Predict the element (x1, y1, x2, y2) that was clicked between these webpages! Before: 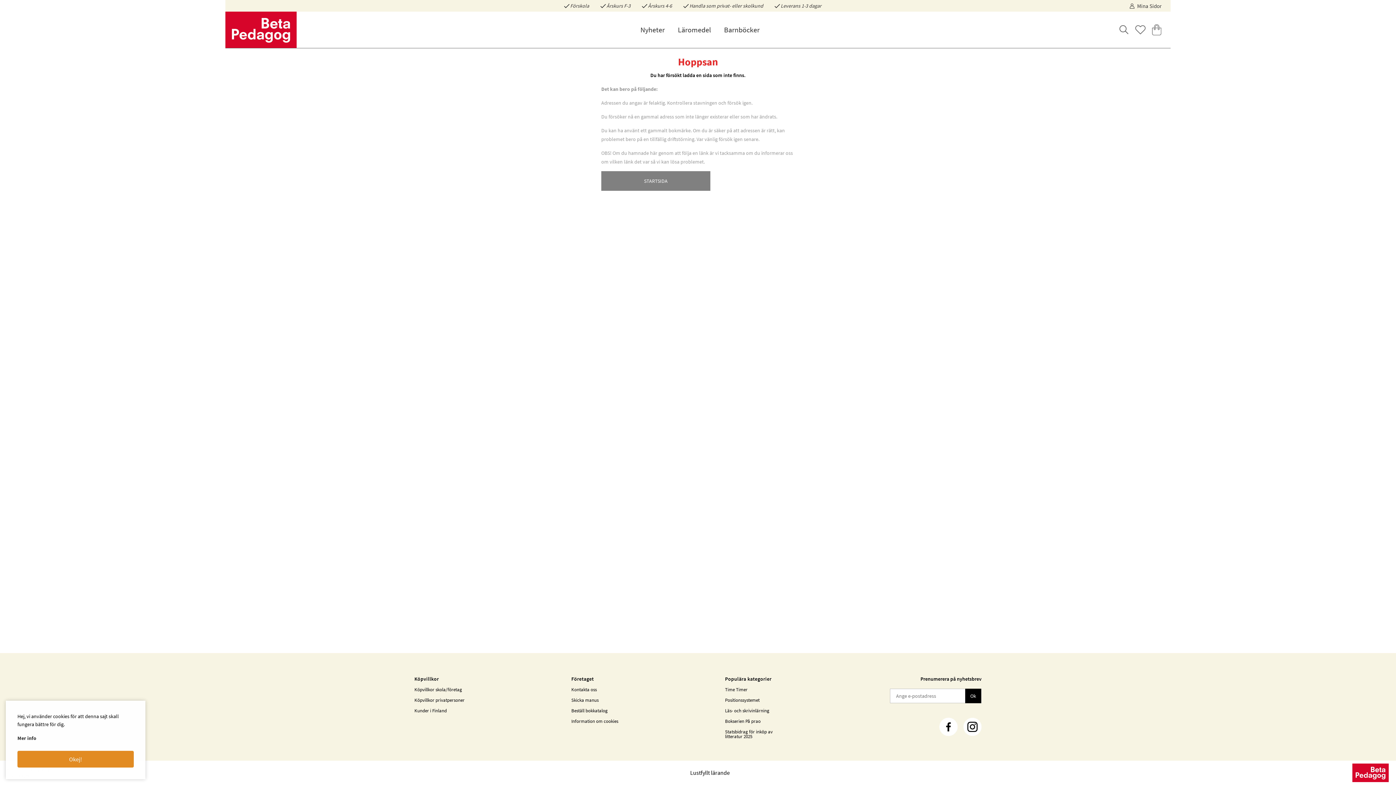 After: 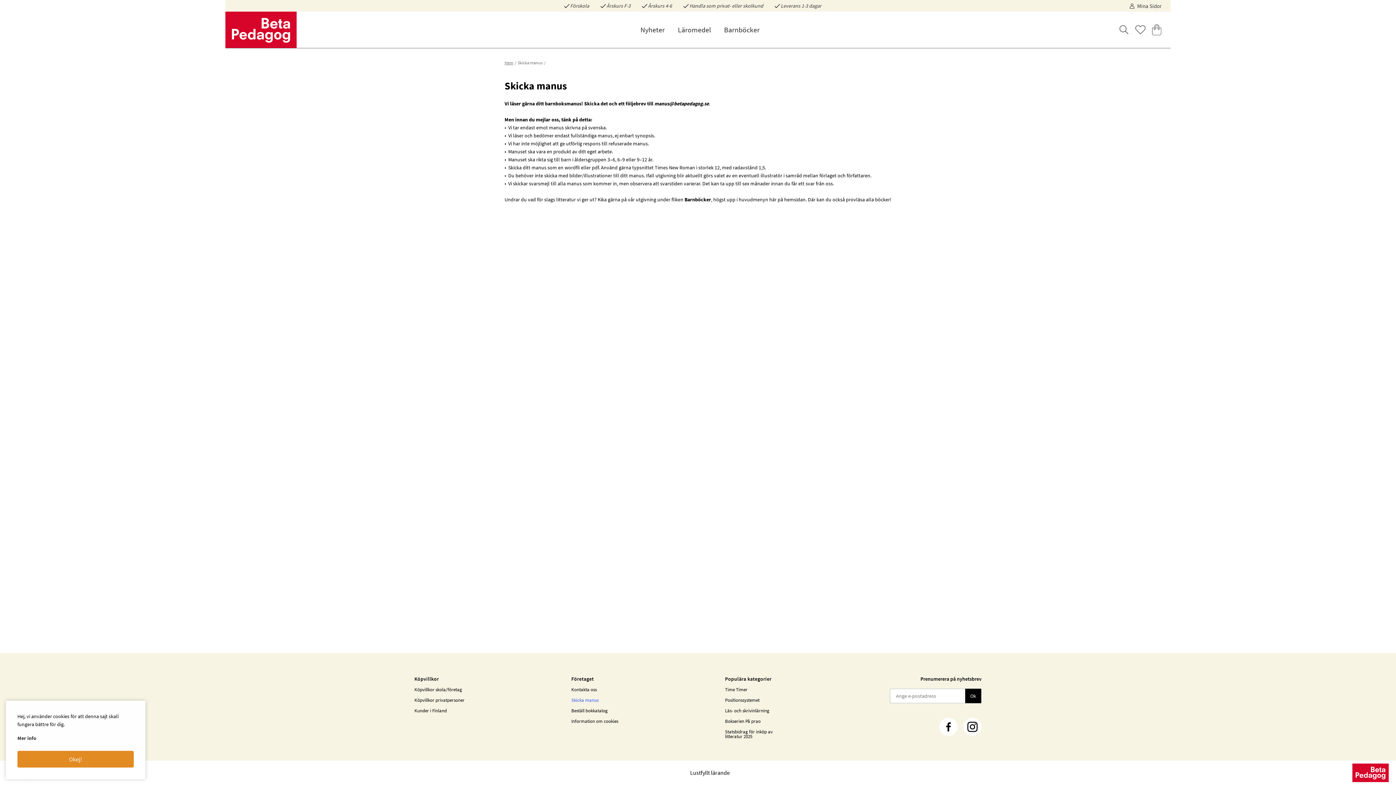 Action: bbox: (571, 695, 598, 705) label: Skicka manus